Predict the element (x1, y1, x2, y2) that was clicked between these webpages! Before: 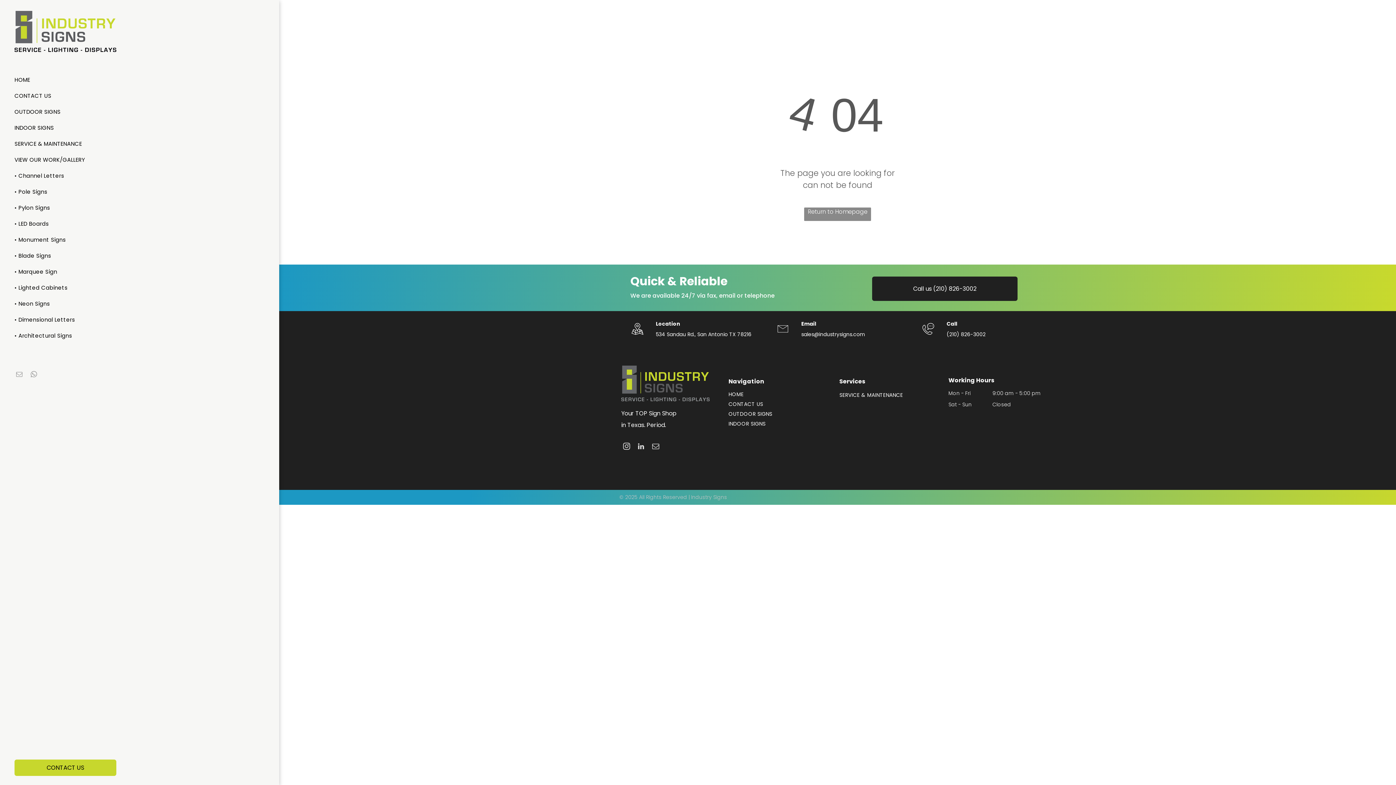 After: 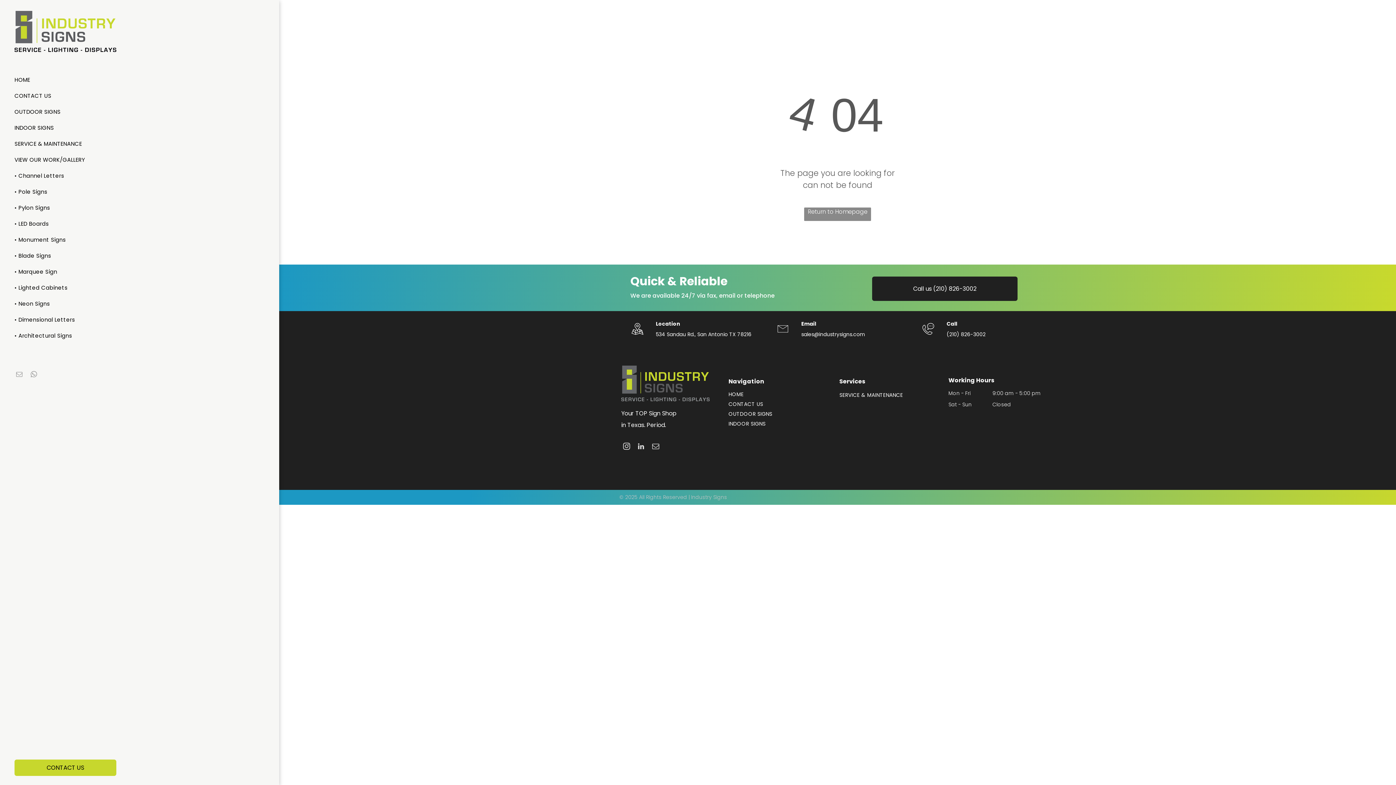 Action: bbox: (14, 369, 24, 381) label: email